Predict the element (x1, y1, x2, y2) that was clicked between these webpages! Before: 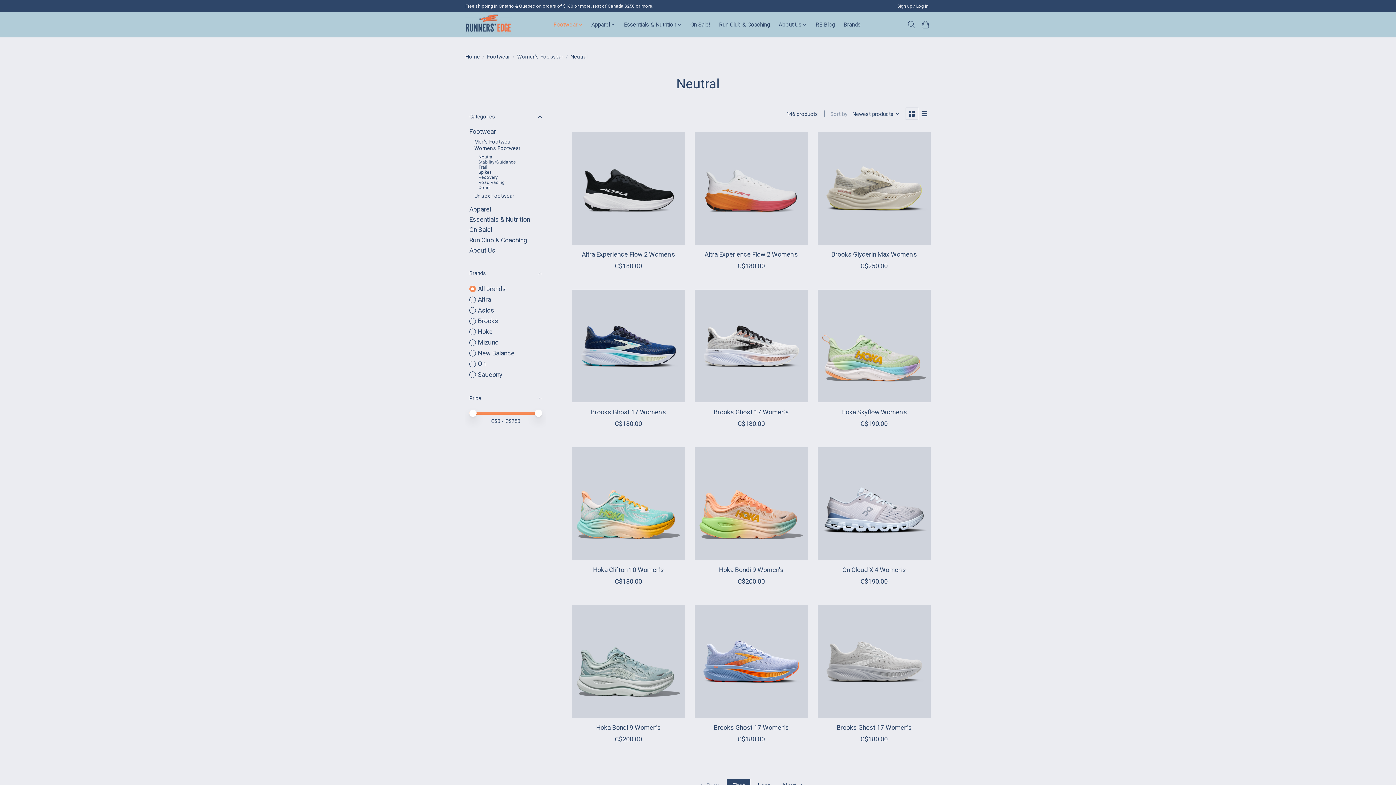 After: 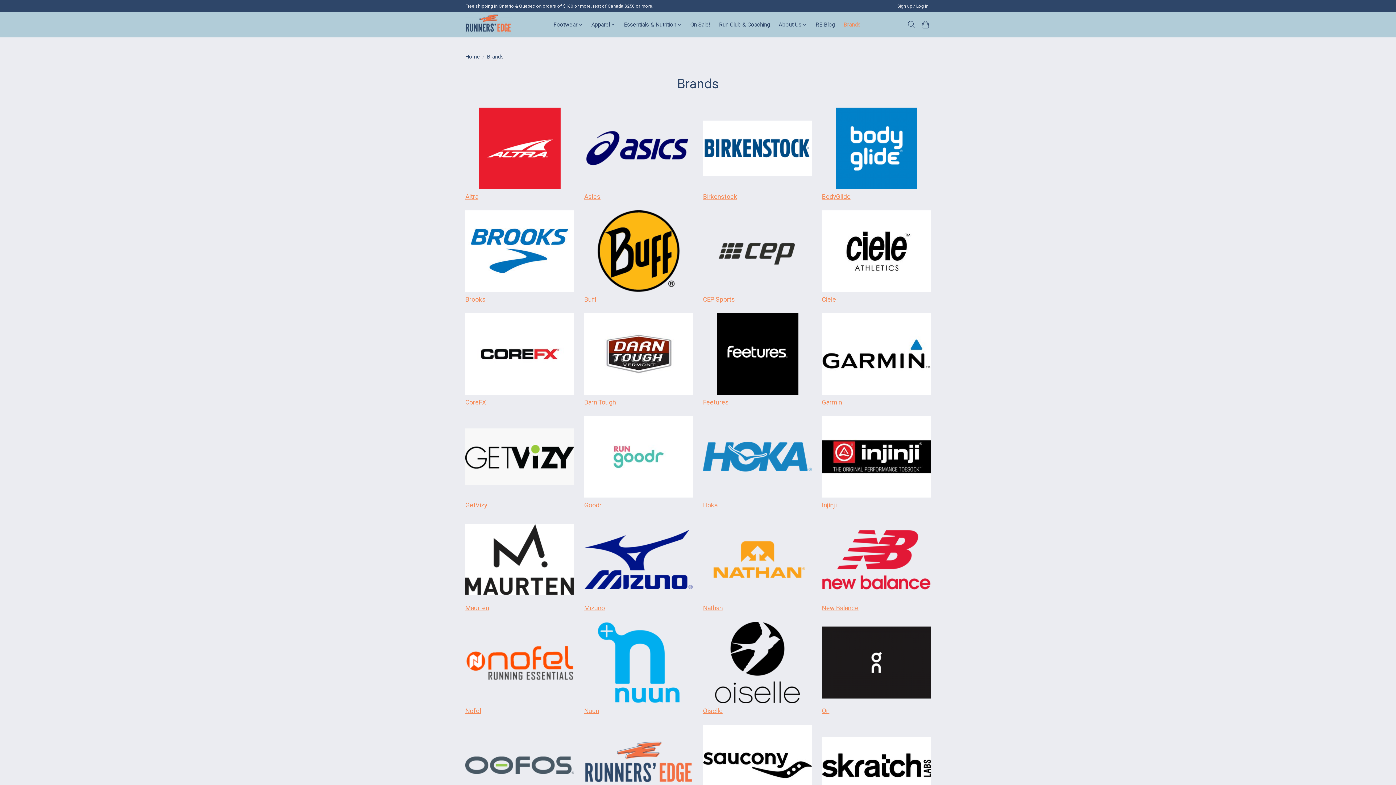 Action: bbox: (841, 19, 863, 29) label: Brands